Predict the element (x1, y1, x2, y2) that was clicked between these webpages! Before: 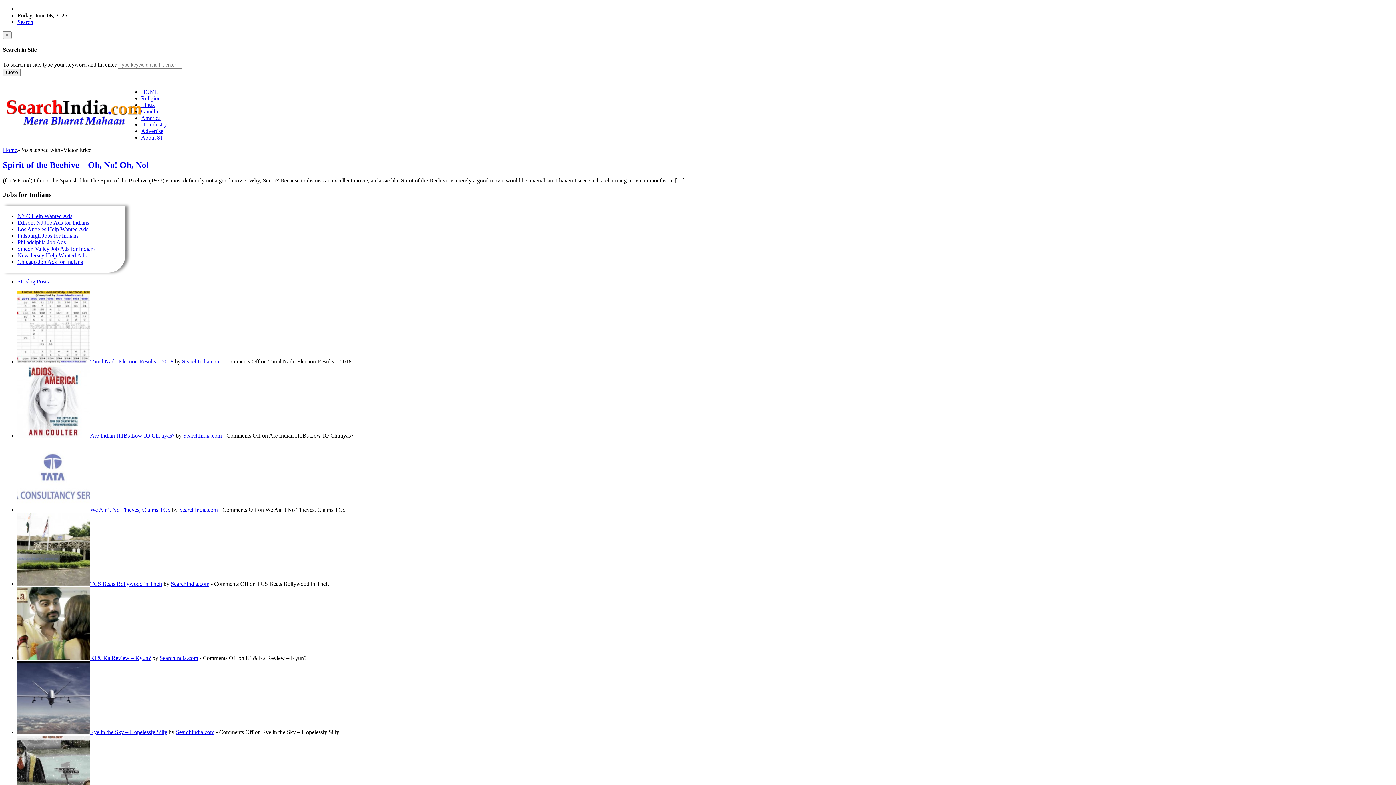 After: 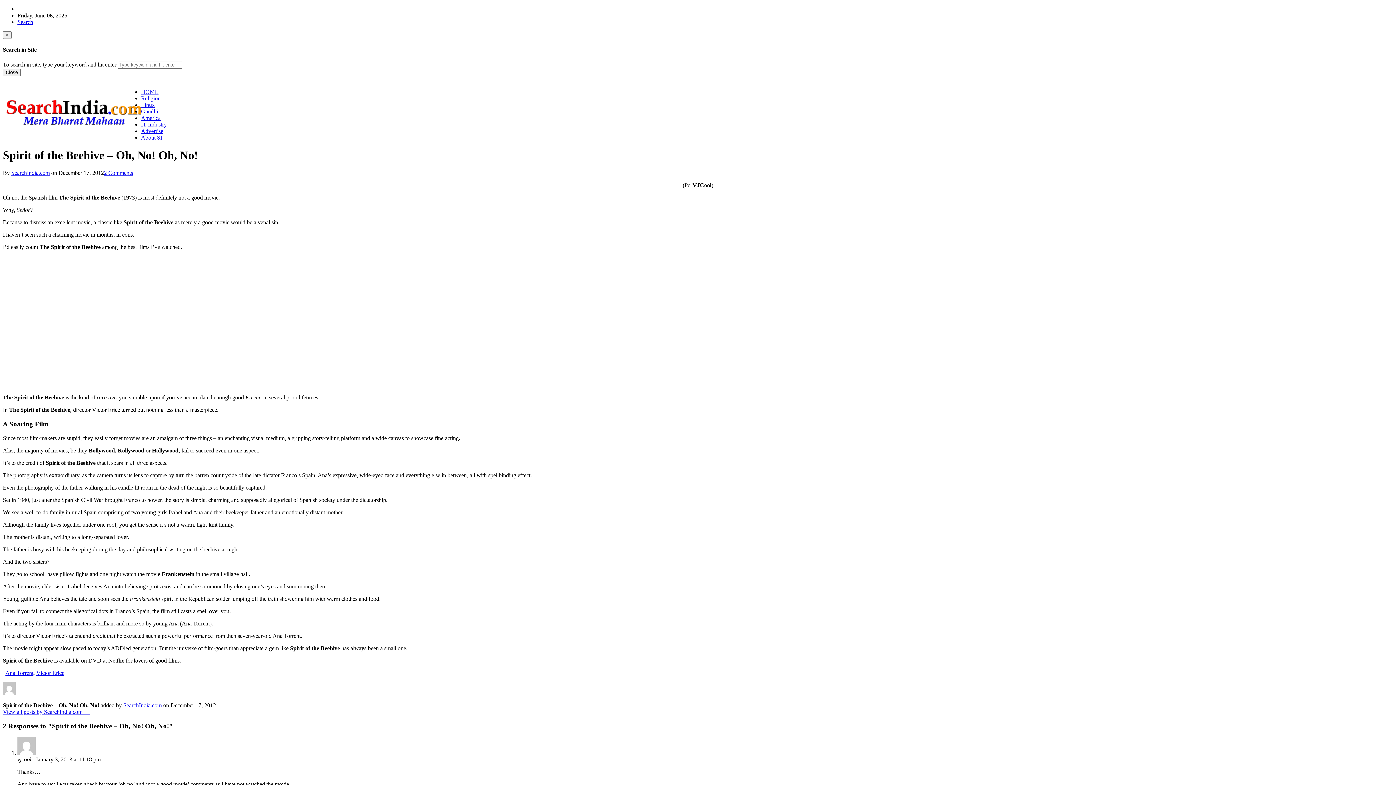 Action: label: Spirit of the Beehive – Oh, No! Oh, No! bbox: (2, 160, 149, 169)